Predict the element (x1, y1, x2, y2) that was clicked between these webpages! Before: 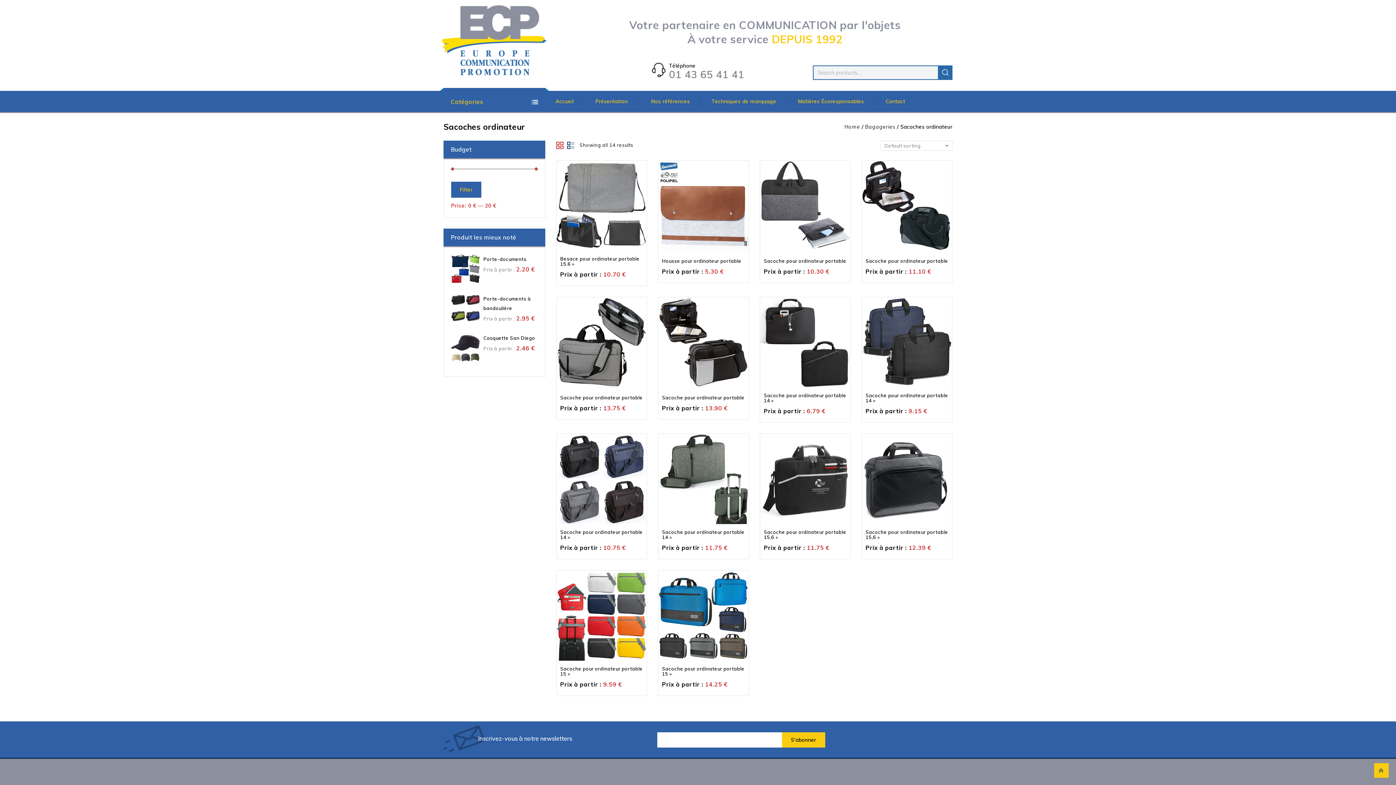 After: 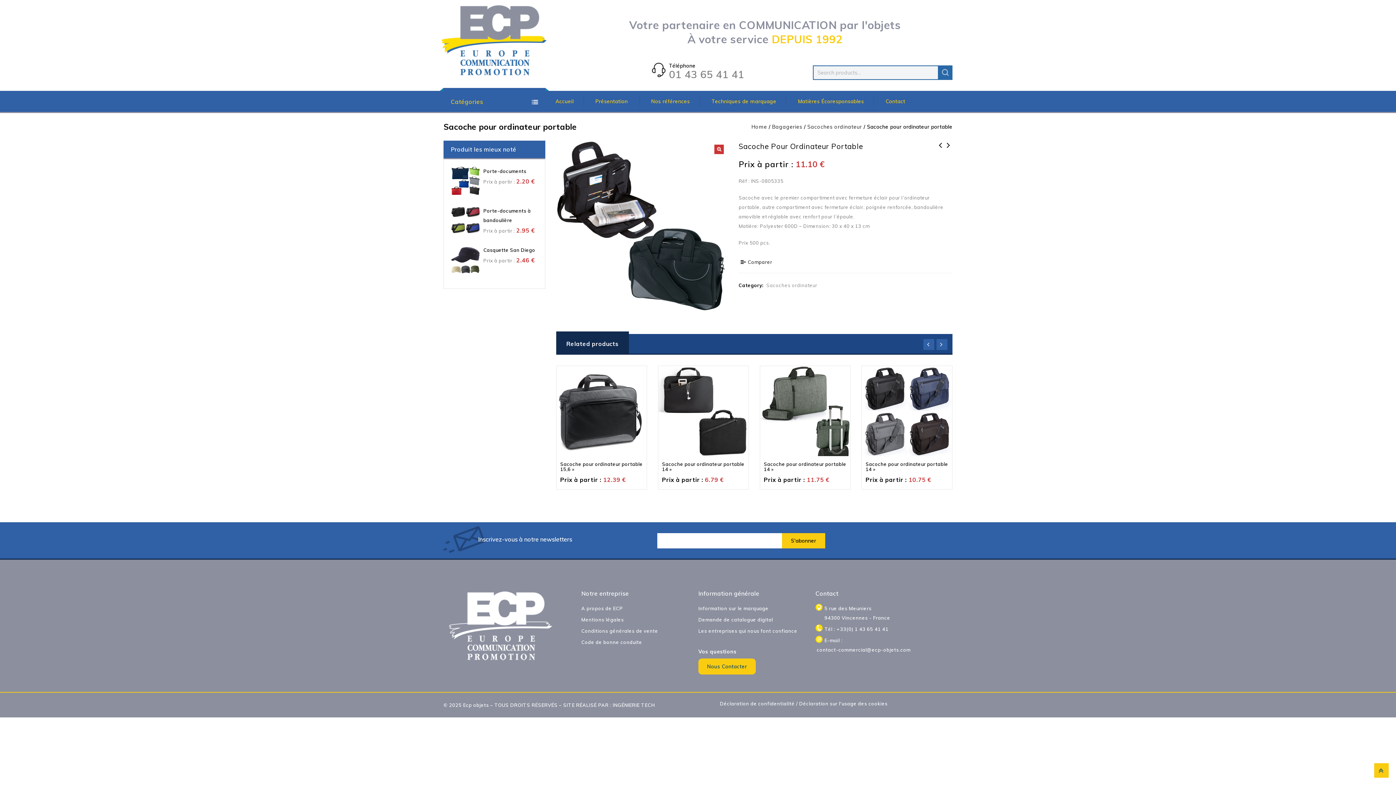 Action: bbox: (862, 160, 952, 250)